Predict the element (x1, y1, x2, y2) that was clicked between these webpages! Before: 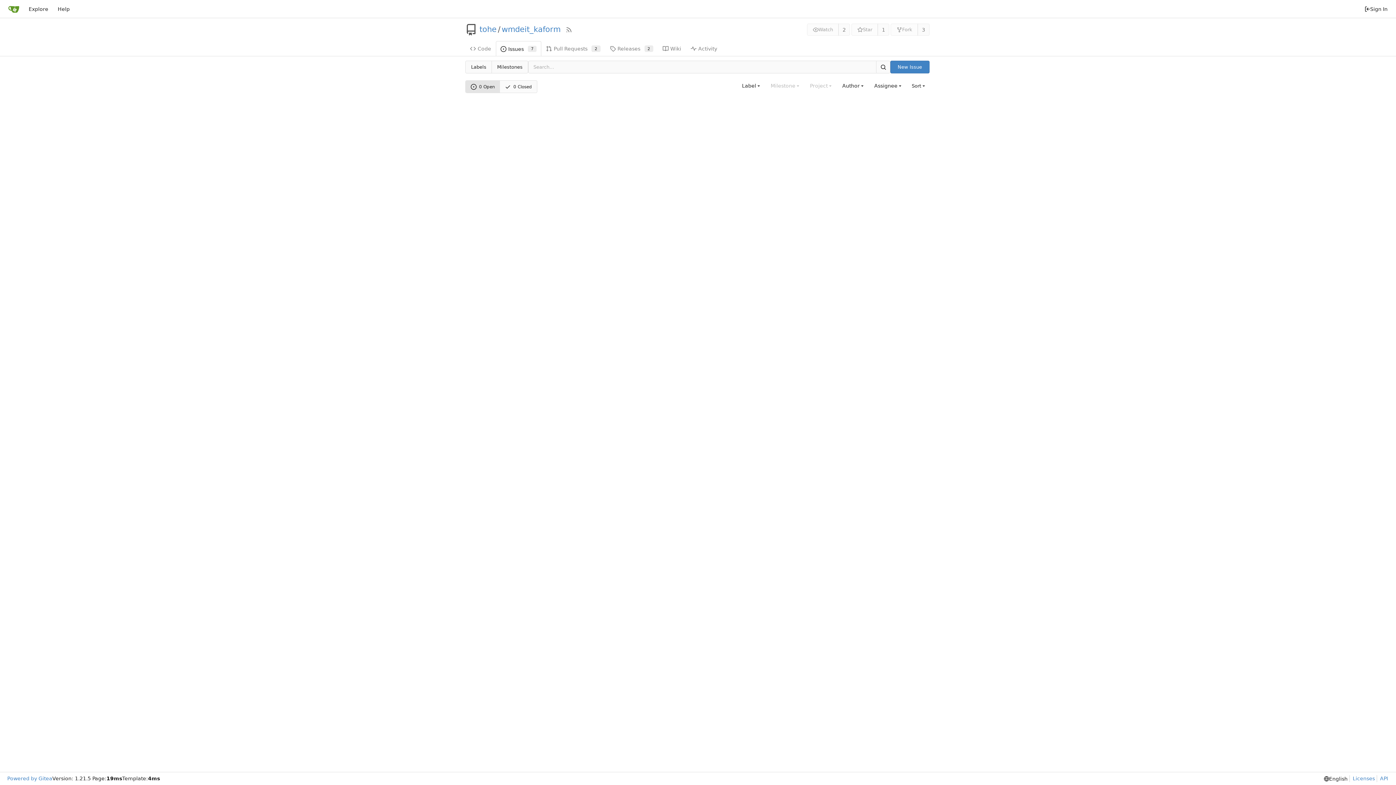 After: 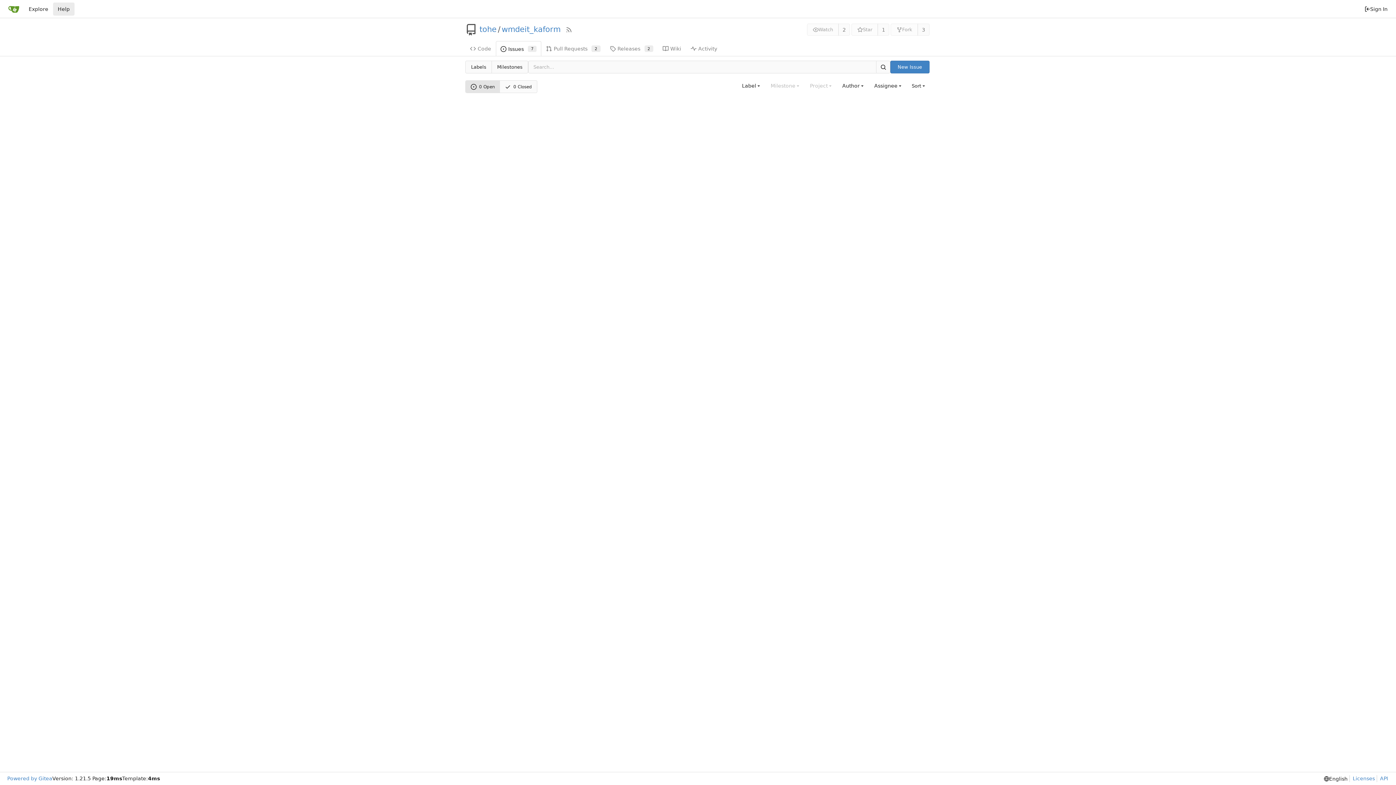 Action: label: Help bbox: (53, 2, 74, 15)